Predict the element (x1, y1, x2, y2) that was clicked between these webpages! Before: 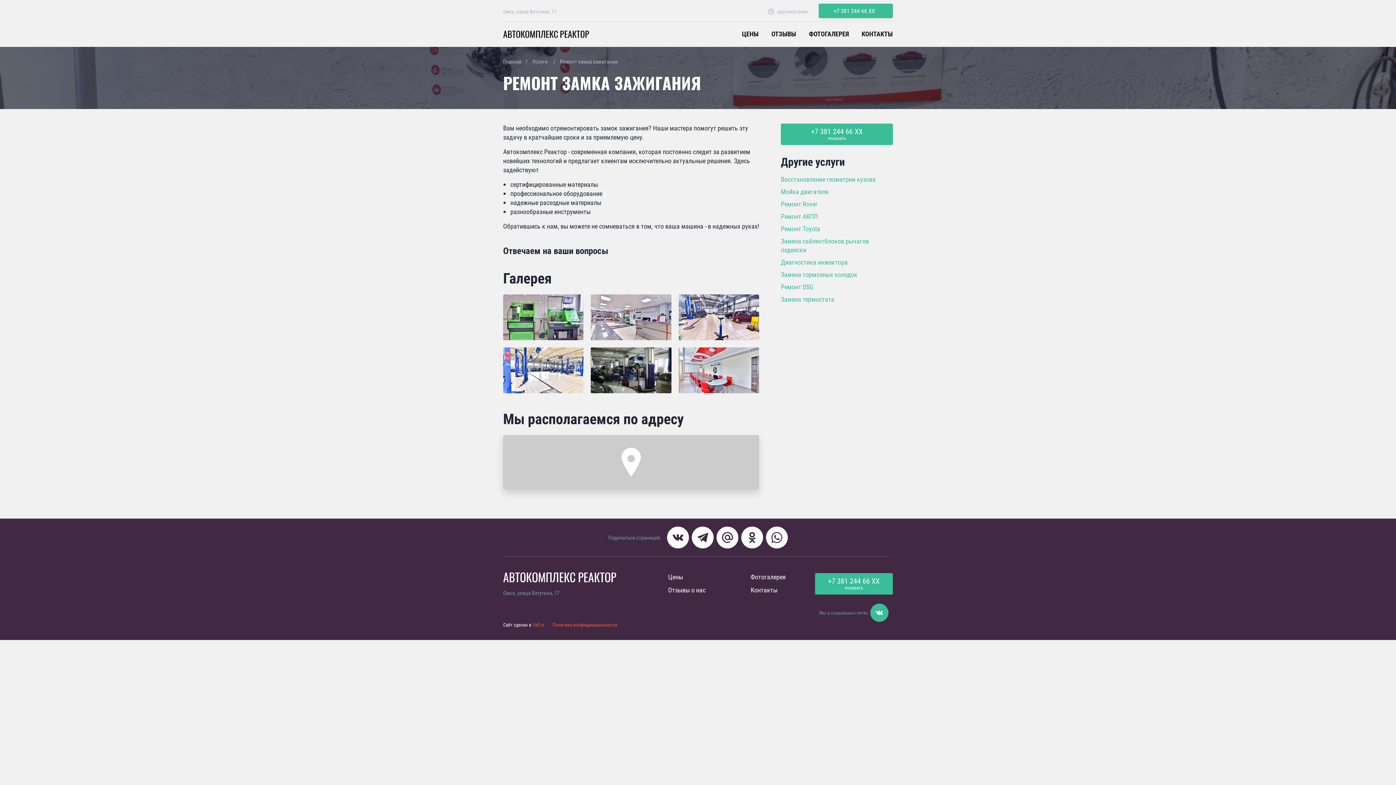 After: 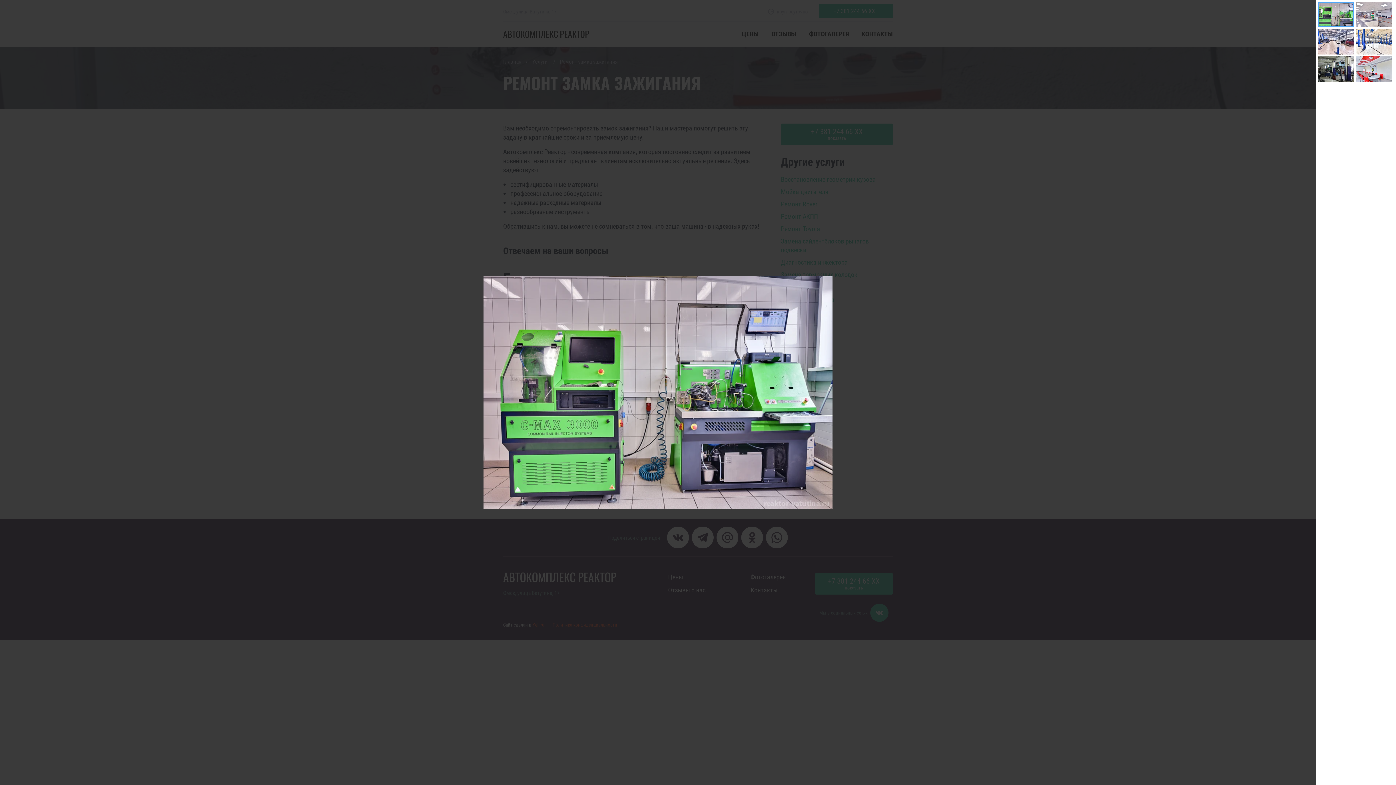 Action: bbox: (503, 294, 583, 340)